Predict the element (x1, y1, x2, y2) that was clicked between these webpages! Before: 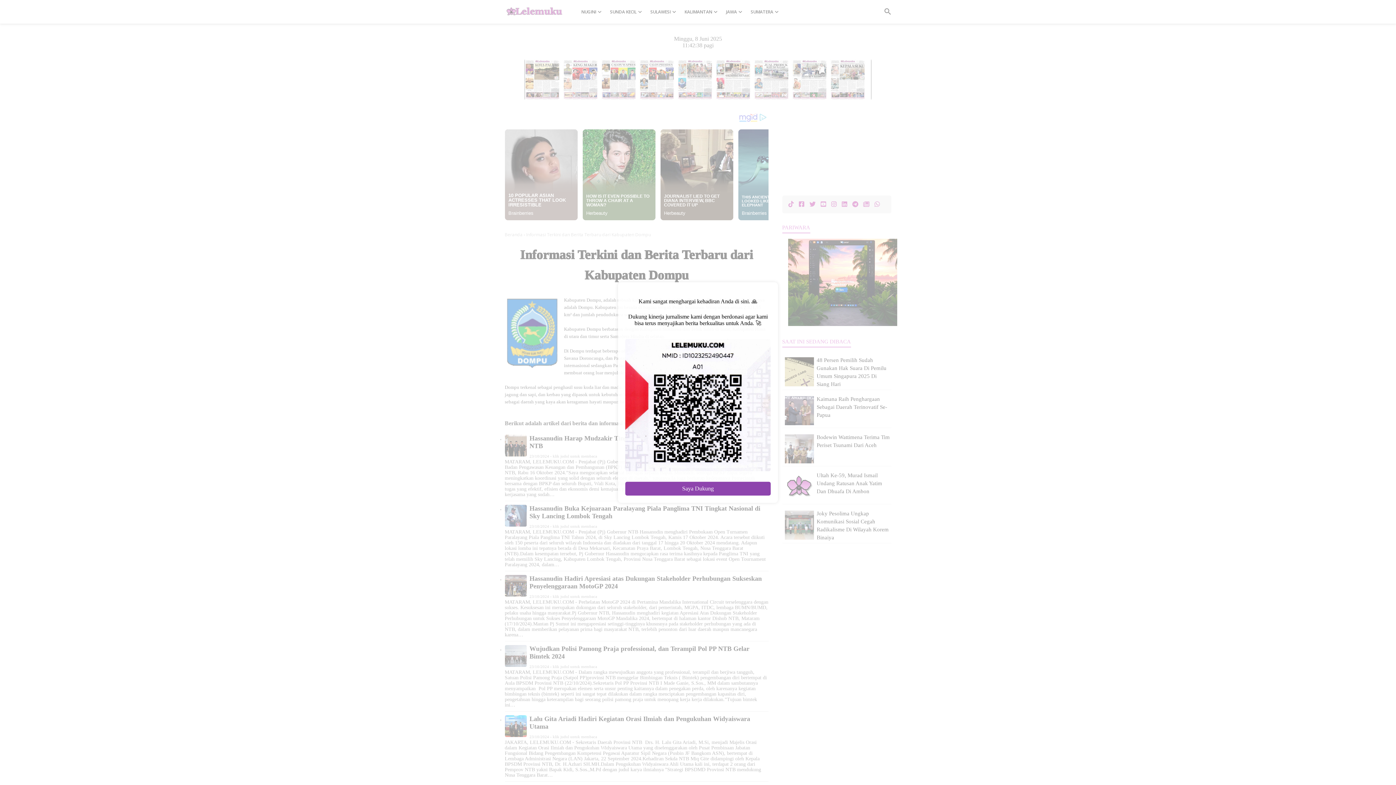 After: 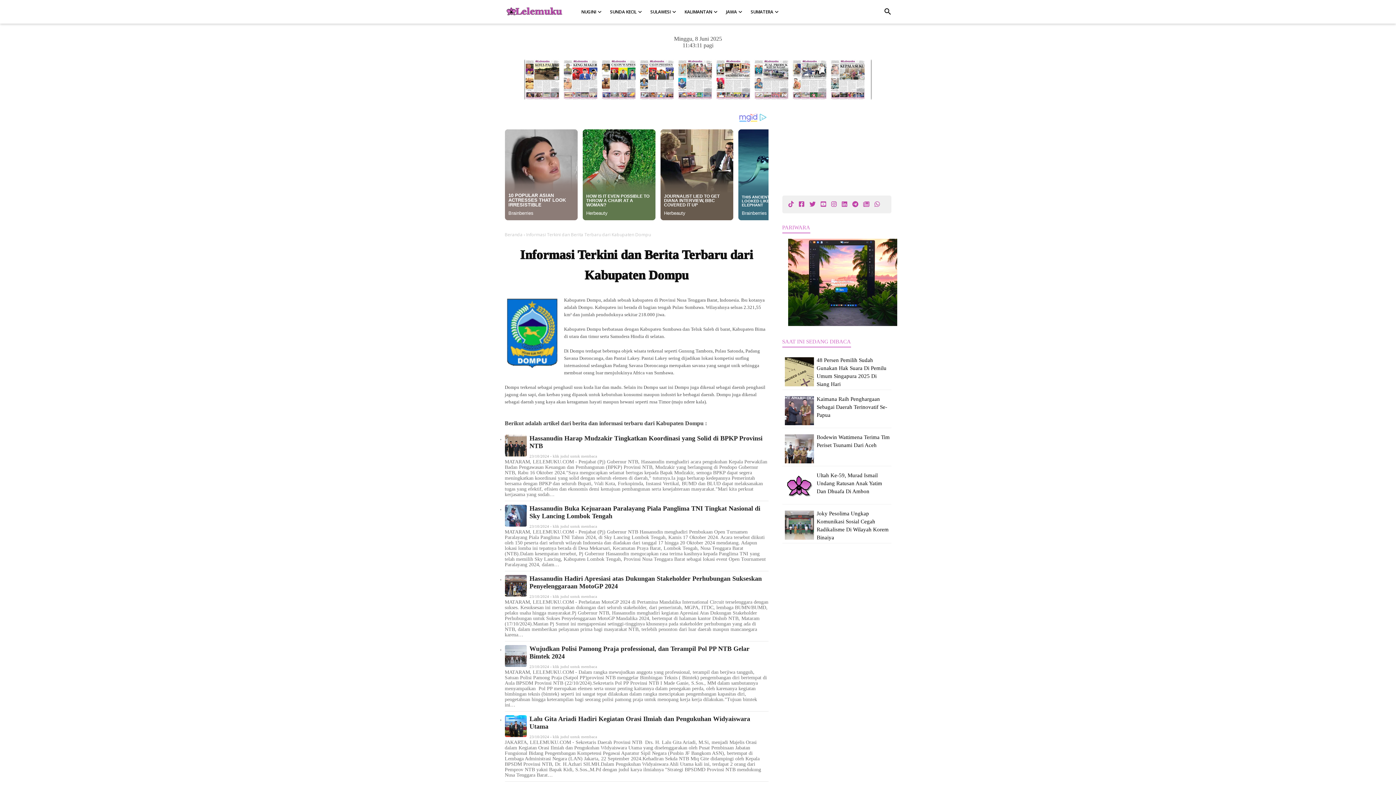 Action: bbox: (625, 481, 770, 495) label: Saya Dukung